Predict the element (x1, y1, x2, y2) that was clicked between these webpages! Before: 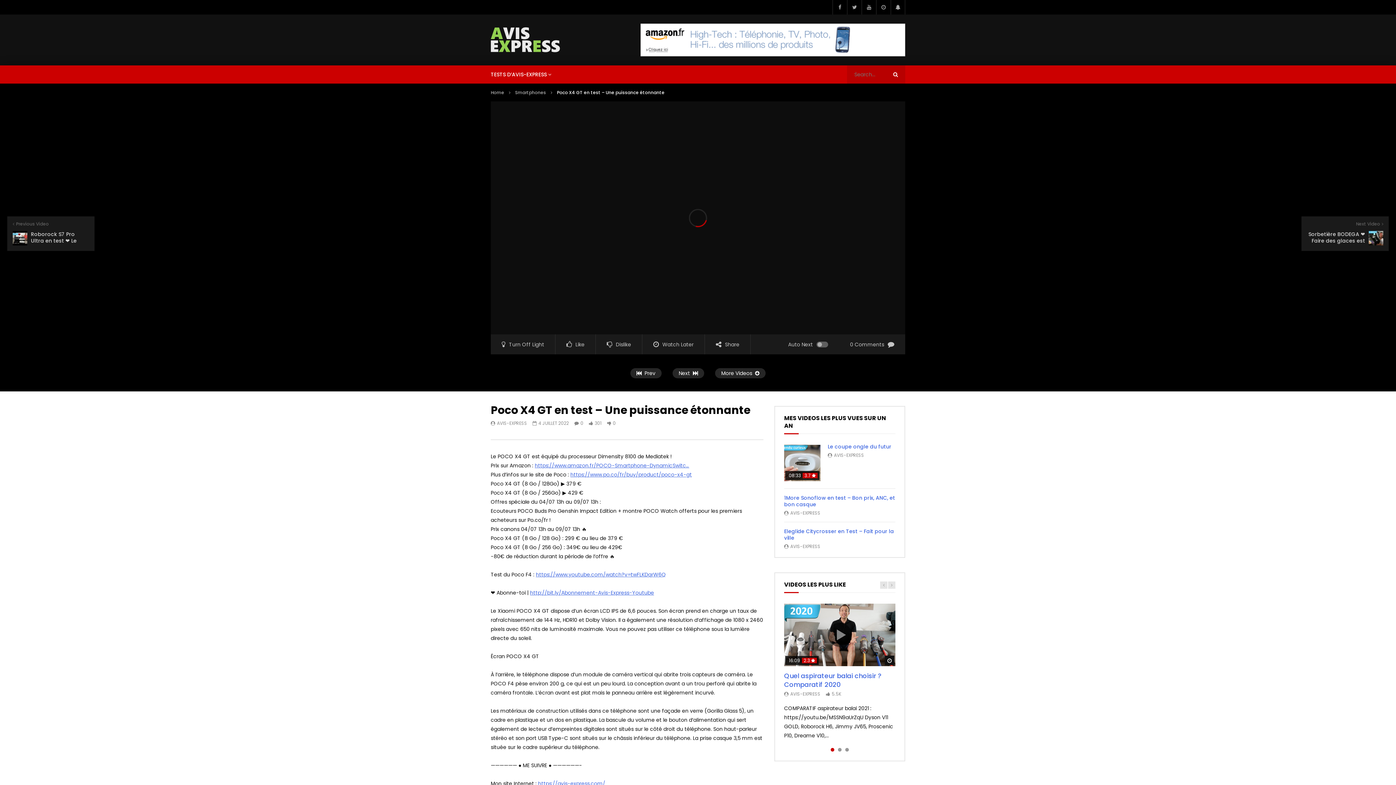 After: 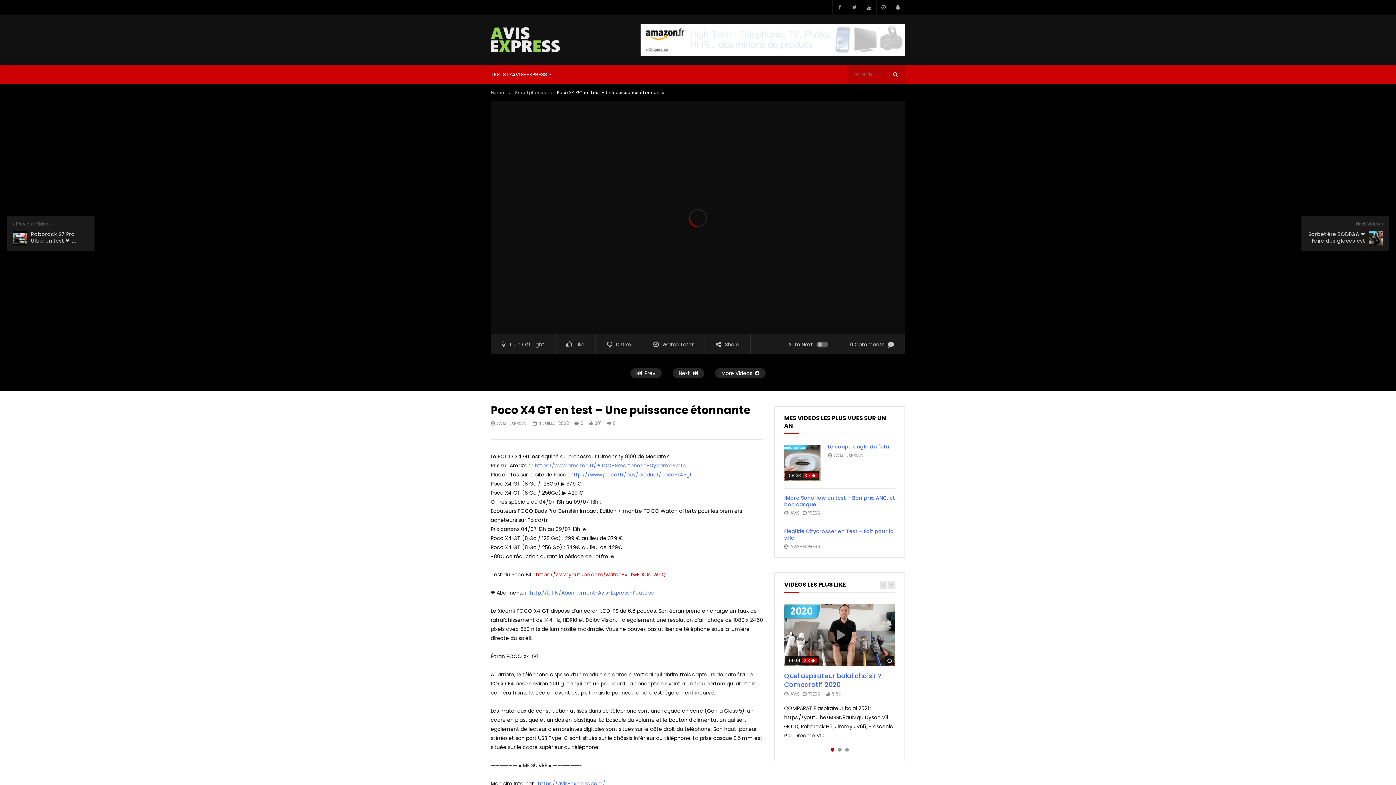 Action: label: https://www.youtube.com/watch?v=twFLKDqrW6Q bbox: (536, 571, 666, 578)